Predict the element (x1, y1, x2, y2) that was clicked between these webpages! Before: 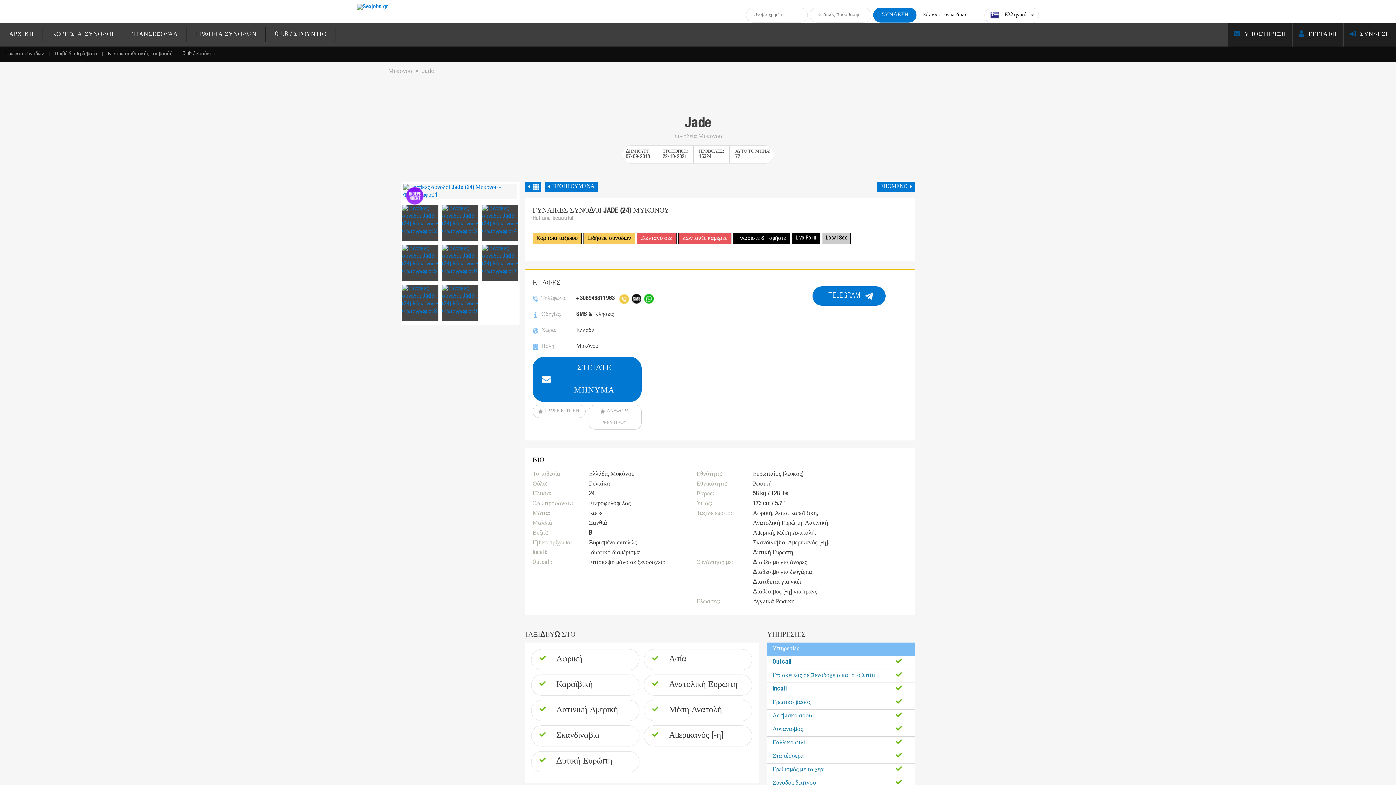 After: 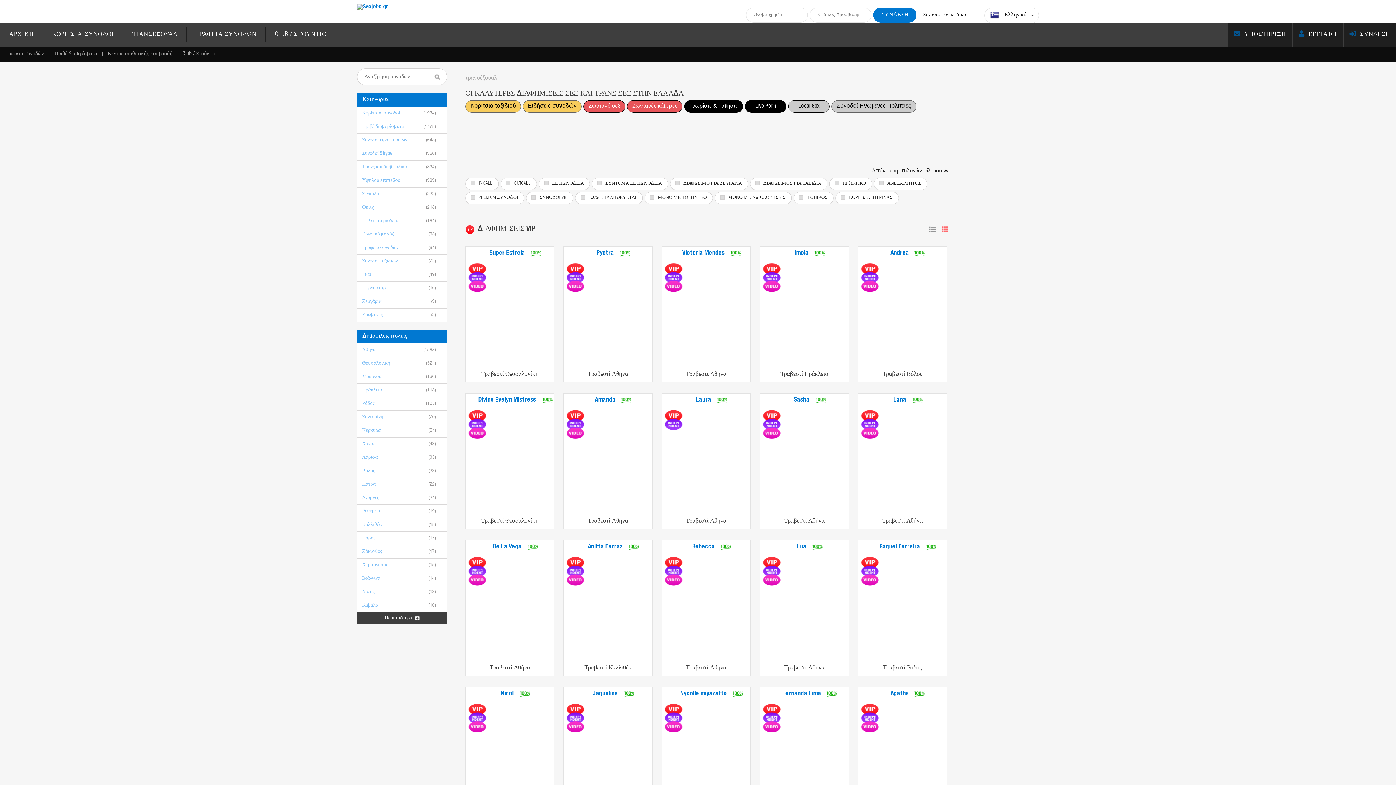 Action: label: ΤΡΑΝΣΕΞΟΥΑΛ bbox: (123, 23, 186, 46)